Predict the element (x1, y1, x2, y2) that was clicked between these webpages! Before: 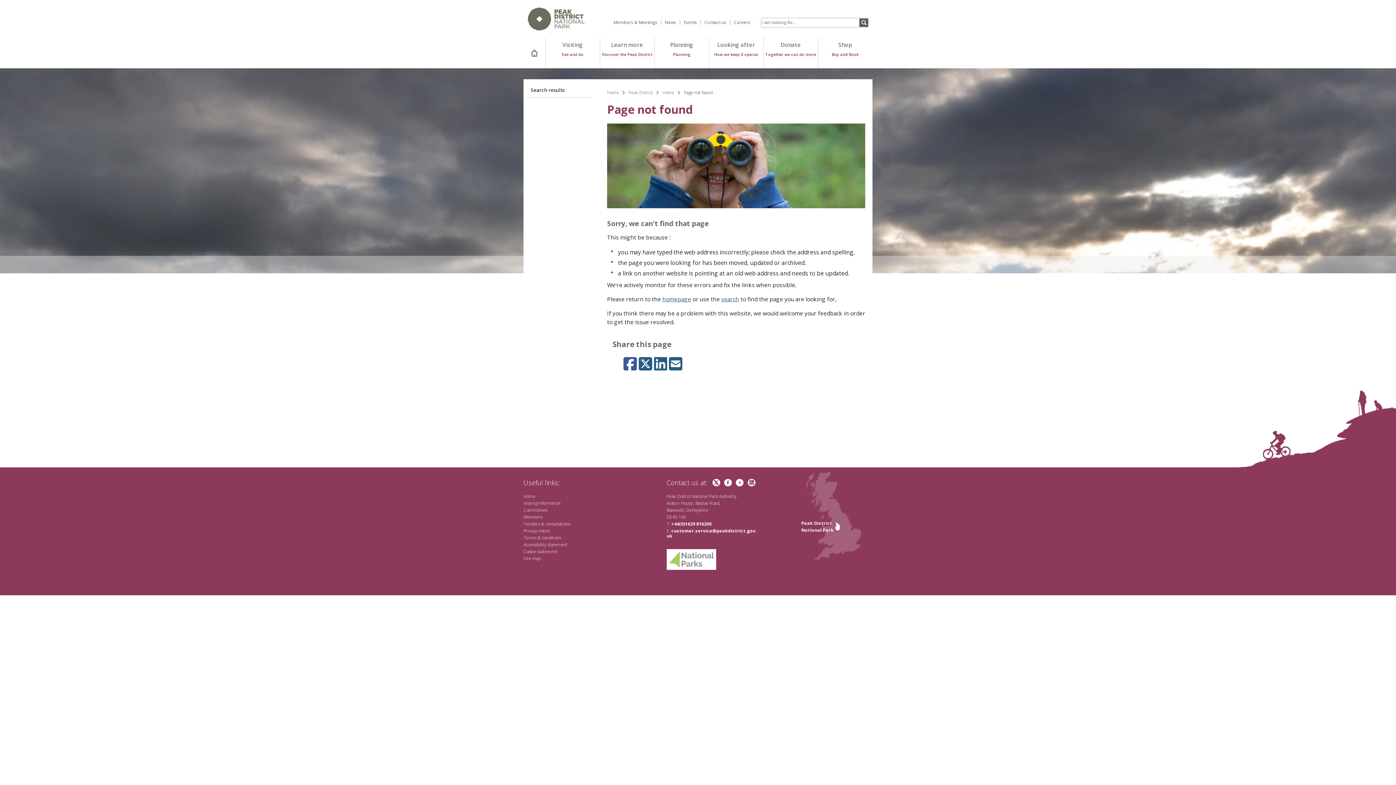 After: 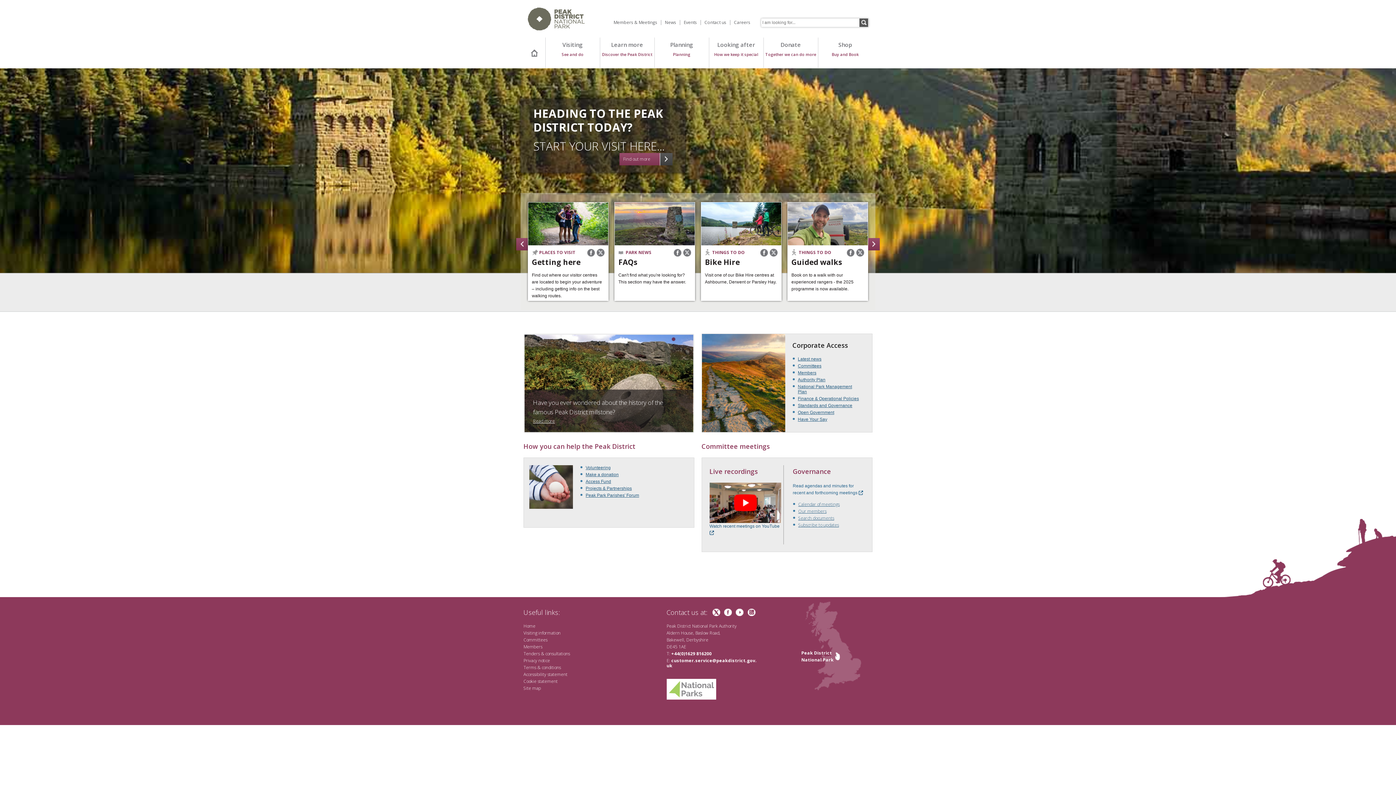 Action: label: Home
Home bbox: (523, 37, 545, 68)